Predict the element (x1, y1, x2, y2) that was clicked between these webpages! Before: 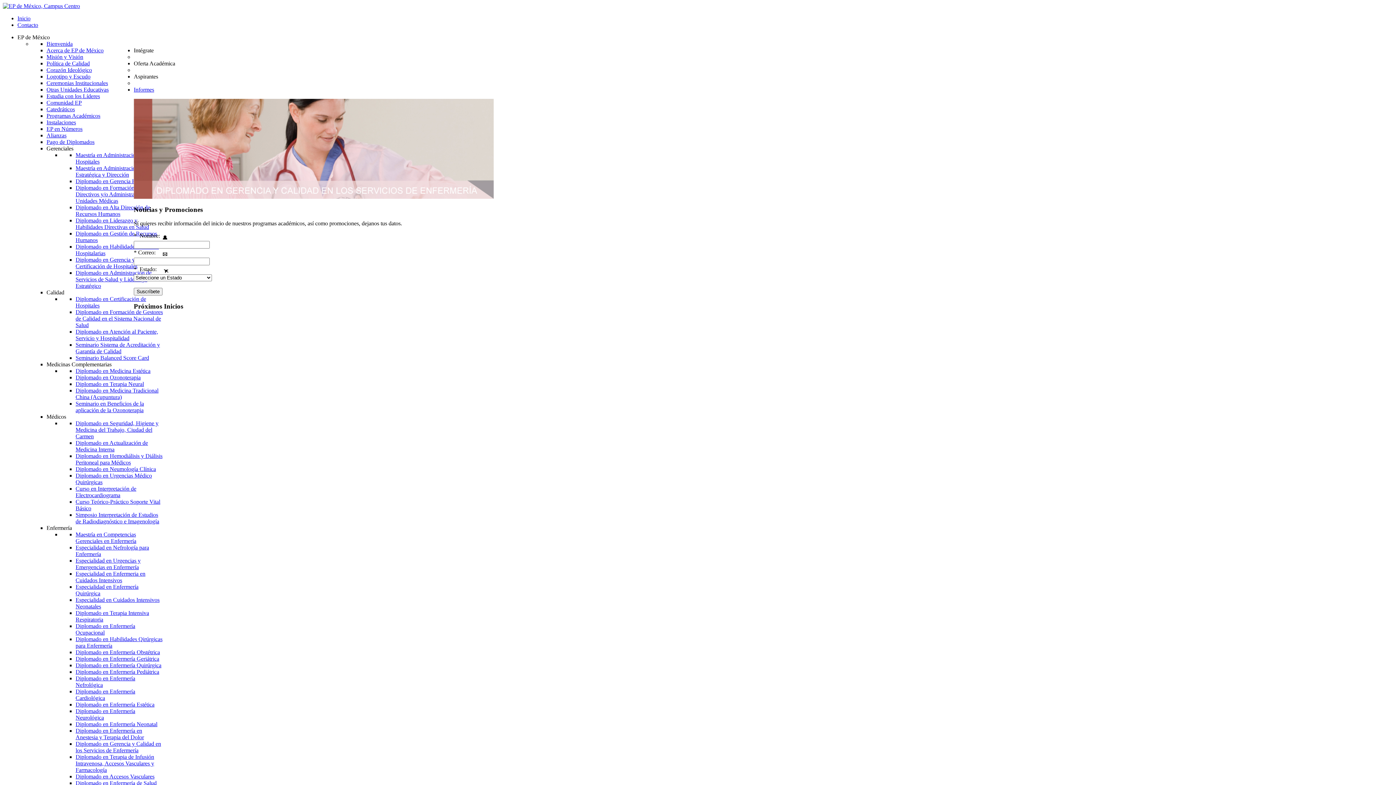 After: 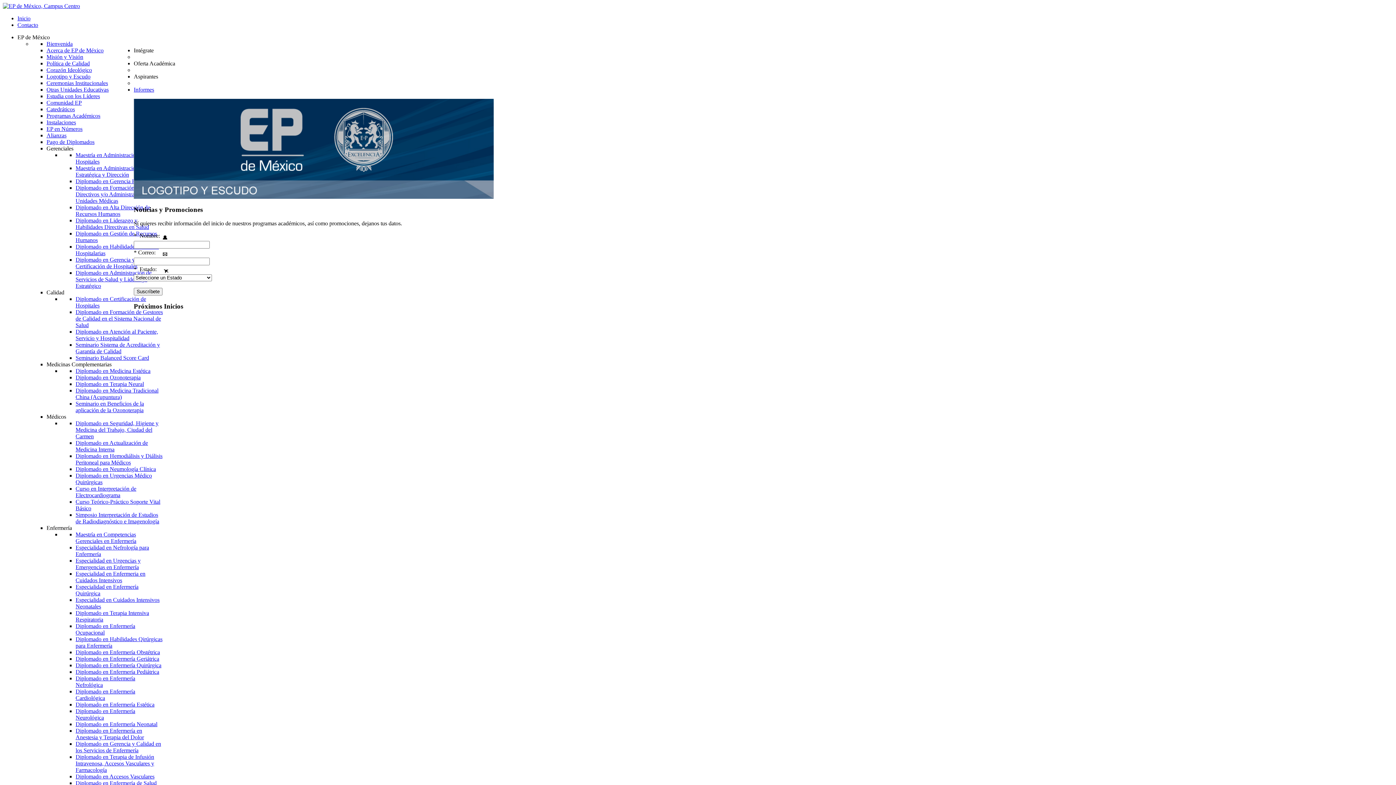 Action: bbox: (46, 73, 90, 79) label: Logotipo y Escudo